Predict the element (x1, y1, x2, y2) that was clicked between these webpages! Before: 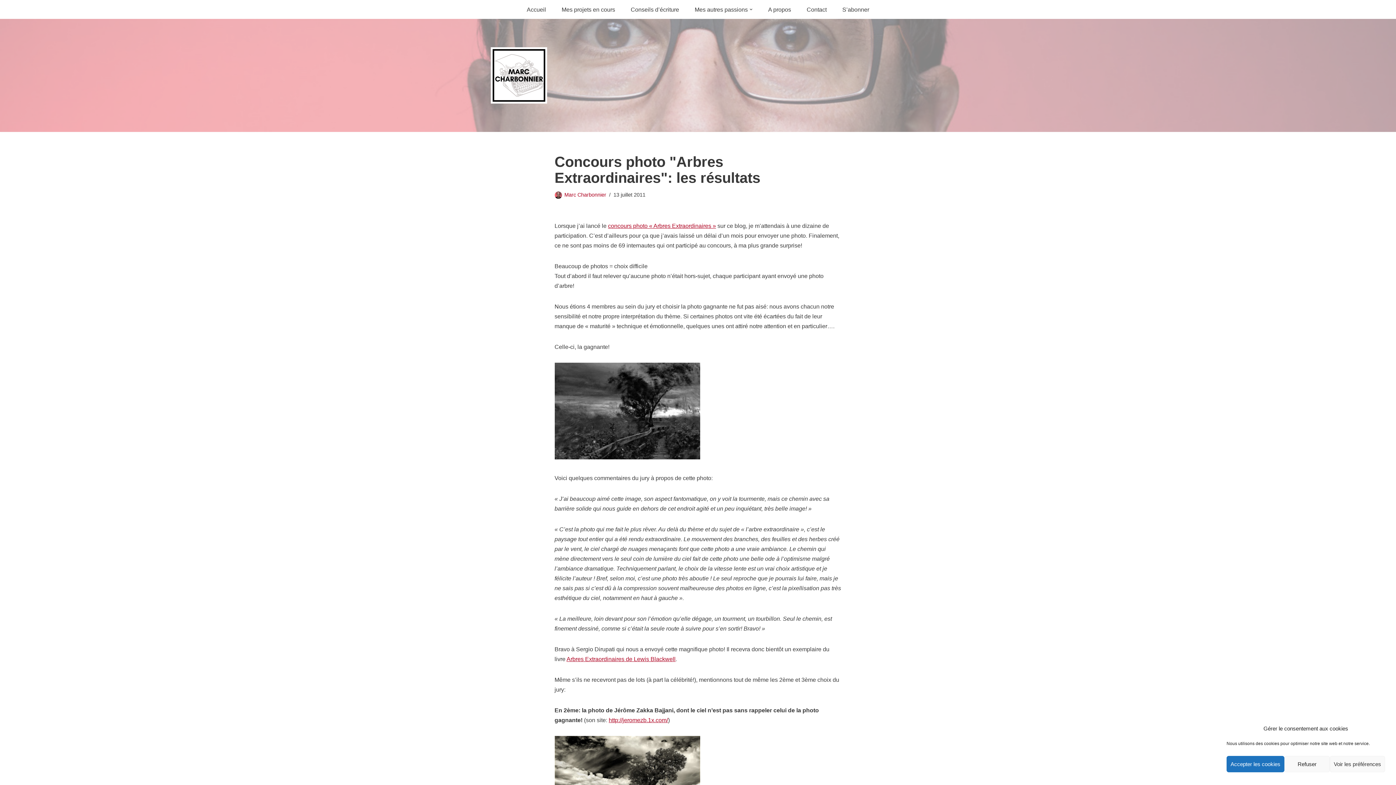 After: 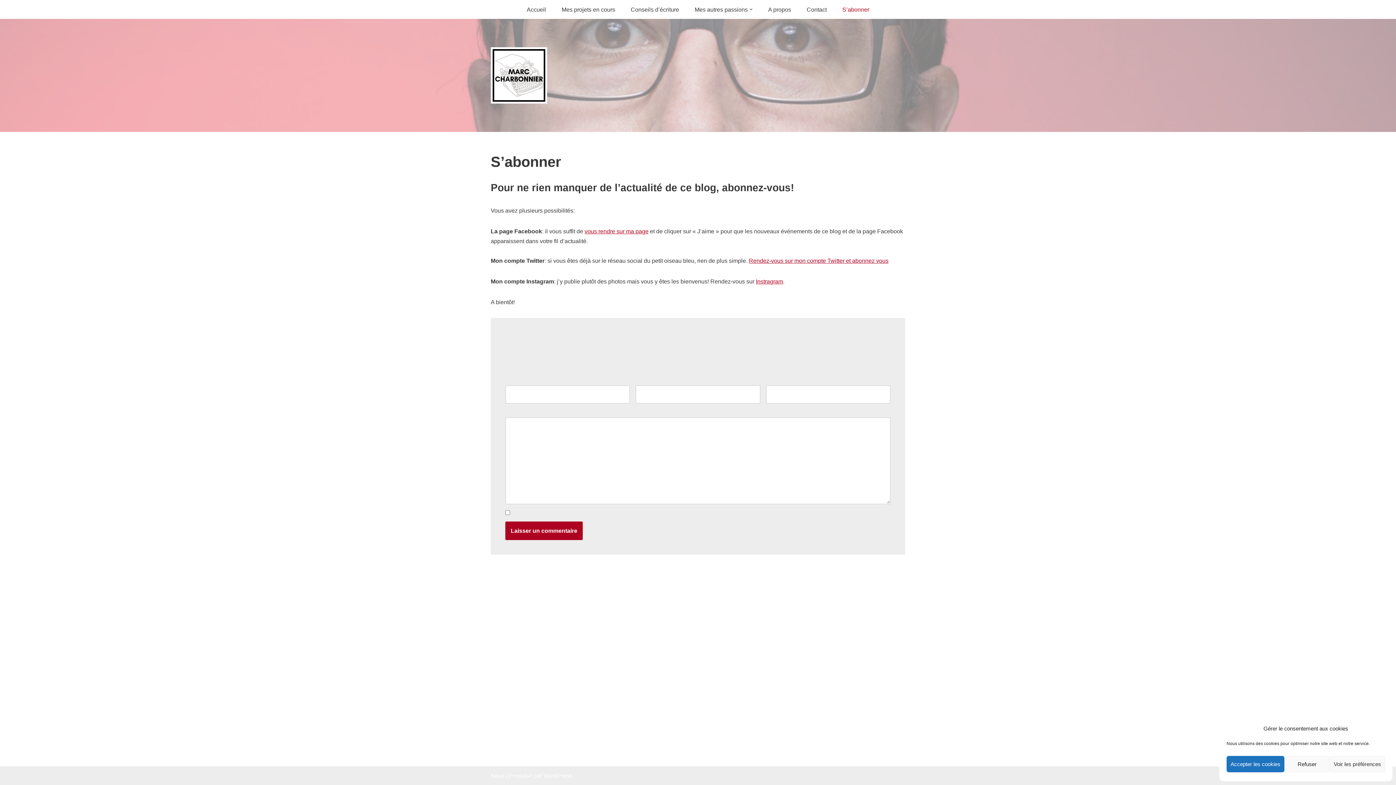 Action: bbox: (842, 2, 869, 16) label: S’abonner